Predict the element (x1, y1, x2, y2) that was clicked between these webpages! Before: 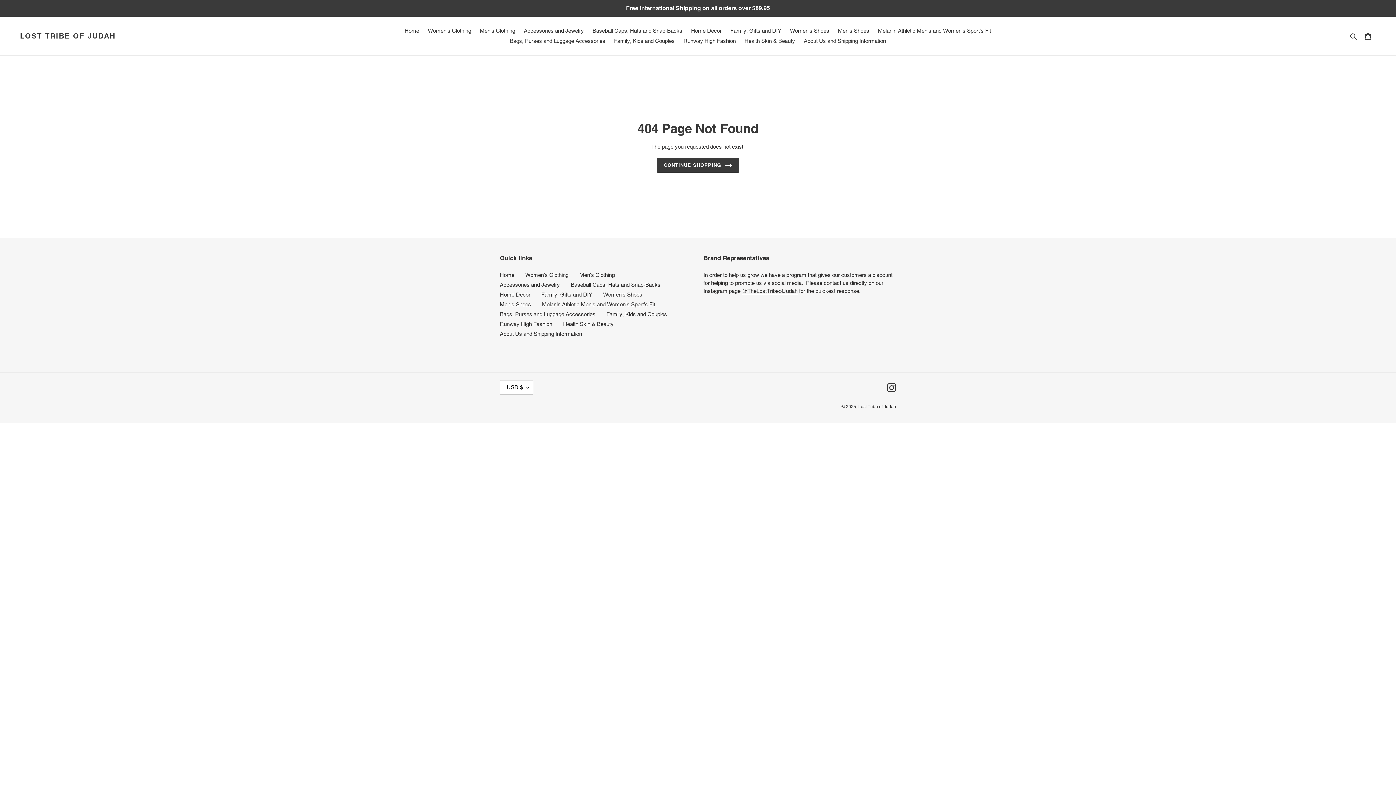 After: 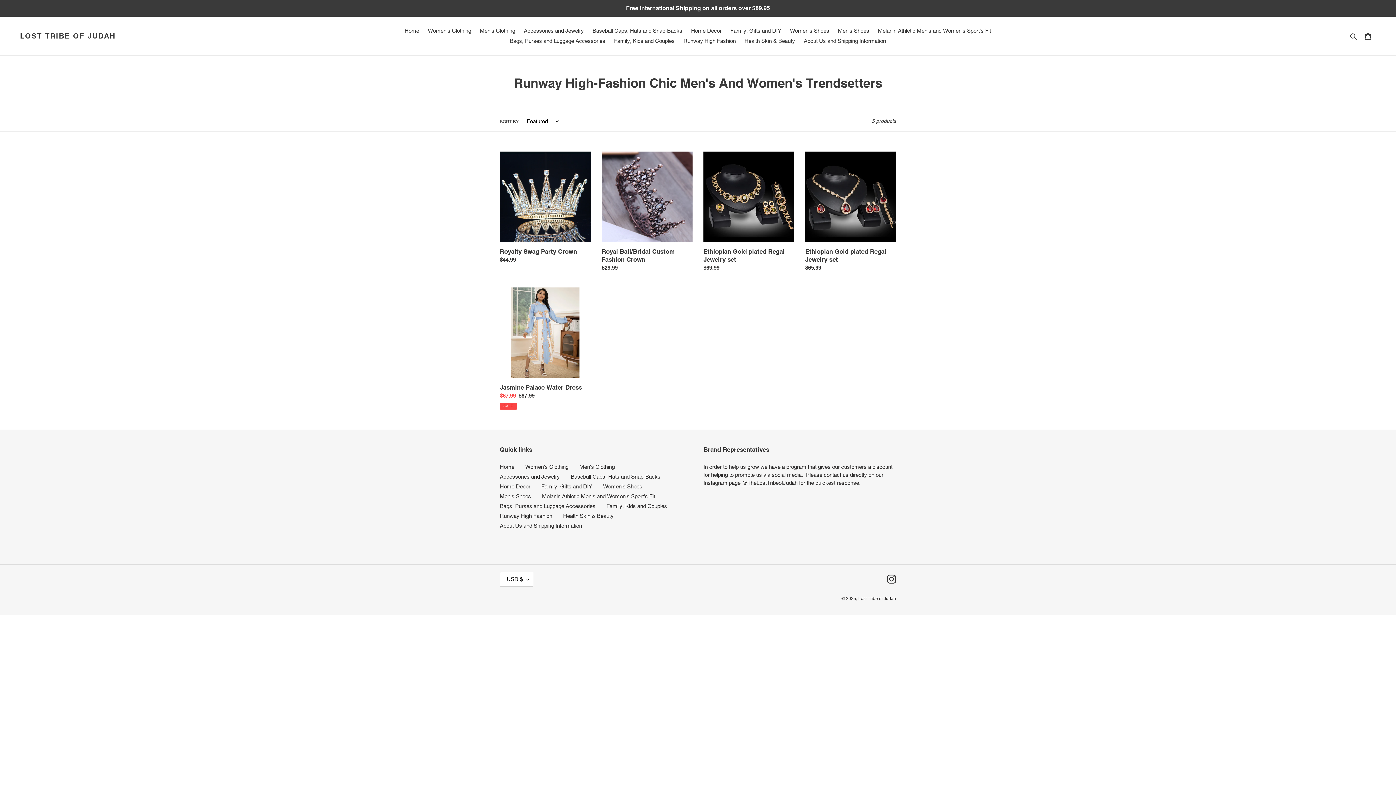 Action: bbox: (500, 321, 552, 327) label: Runway High Fashion